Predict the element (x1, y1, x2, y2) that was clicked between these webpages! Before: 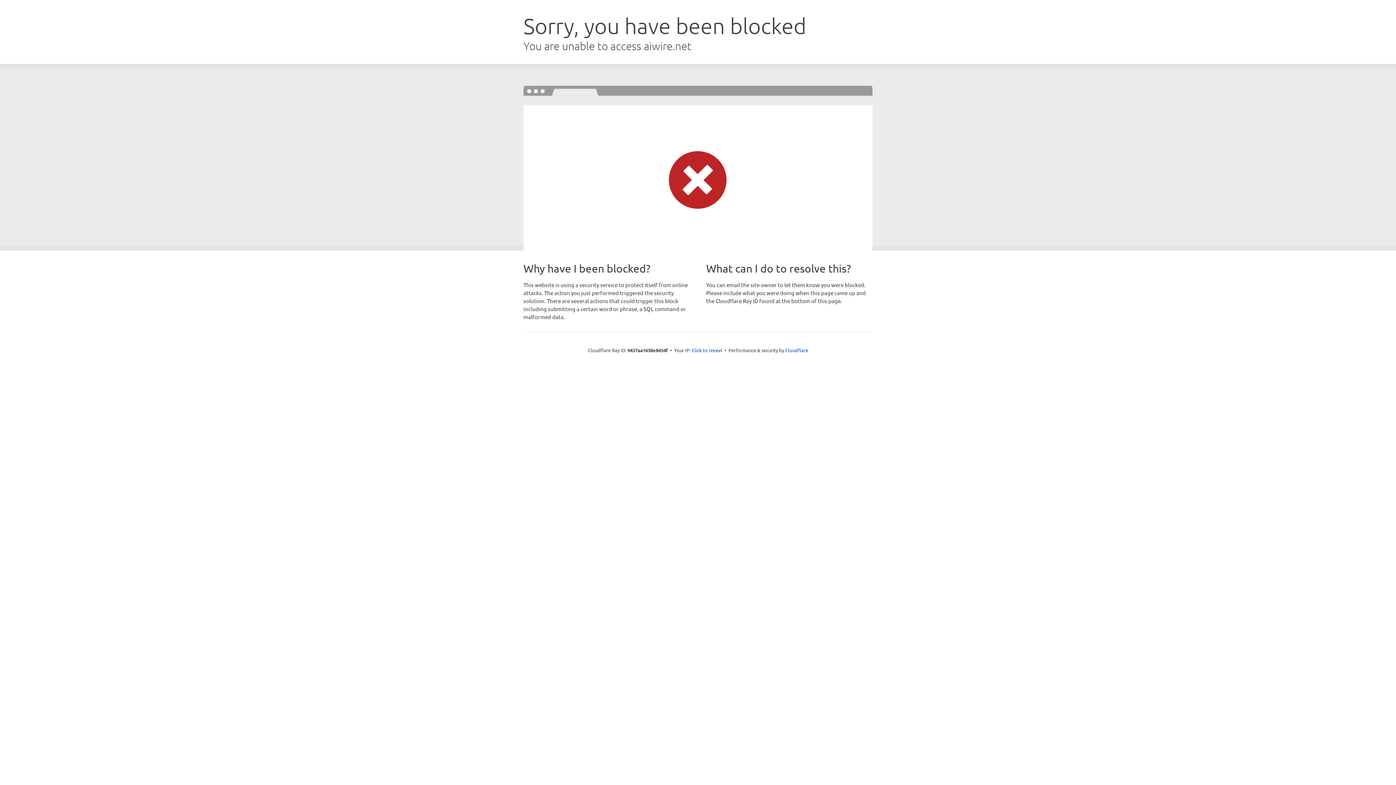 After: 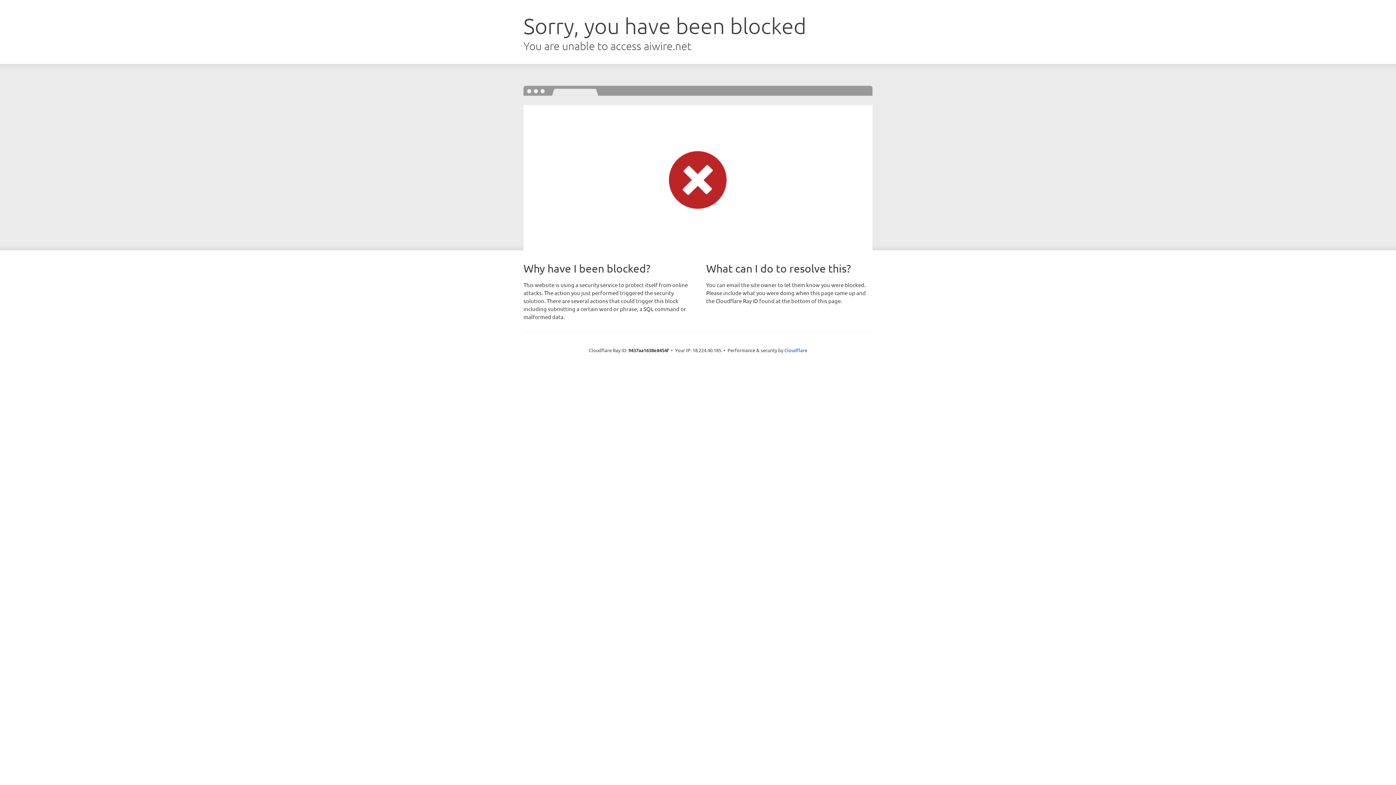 Action: label: Click to reveal bbox: (691, 346, 722, 353)